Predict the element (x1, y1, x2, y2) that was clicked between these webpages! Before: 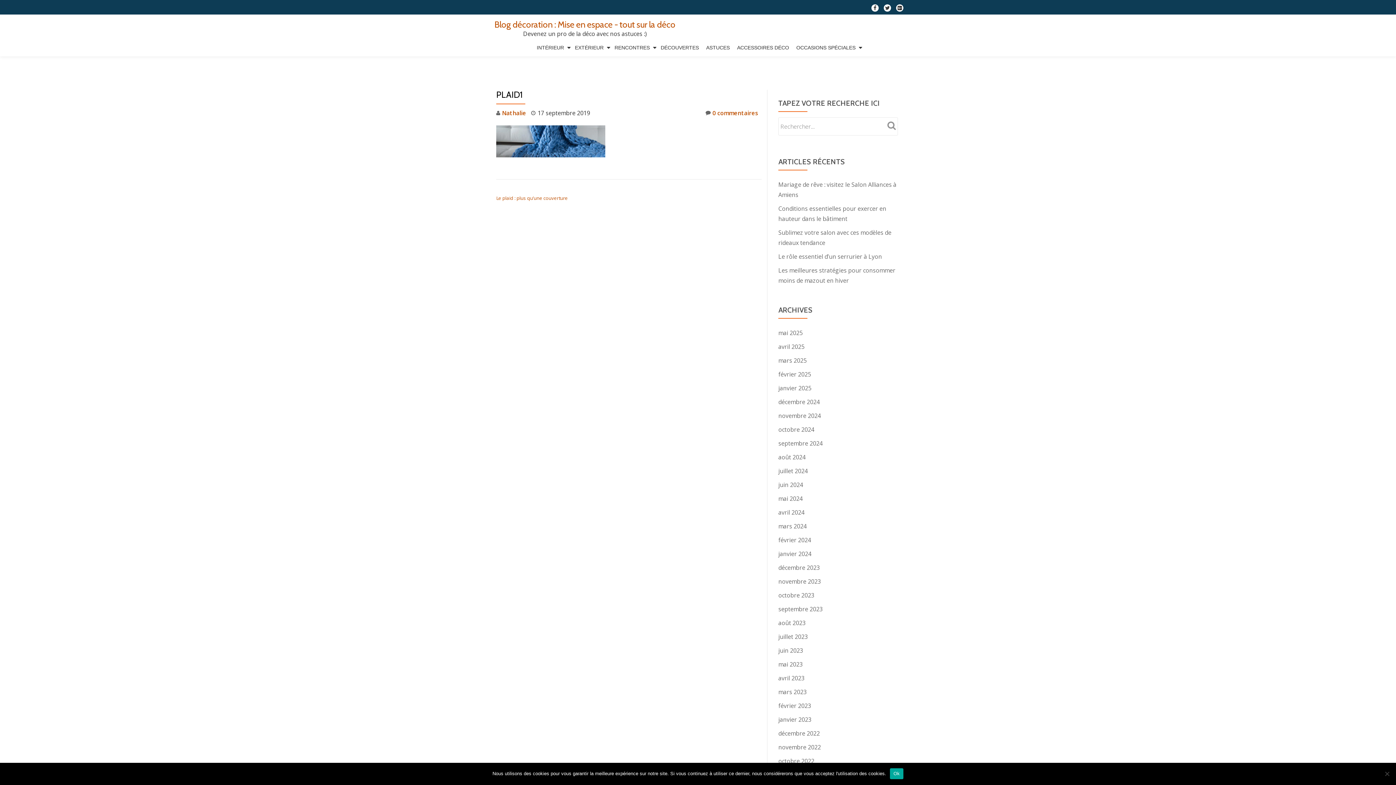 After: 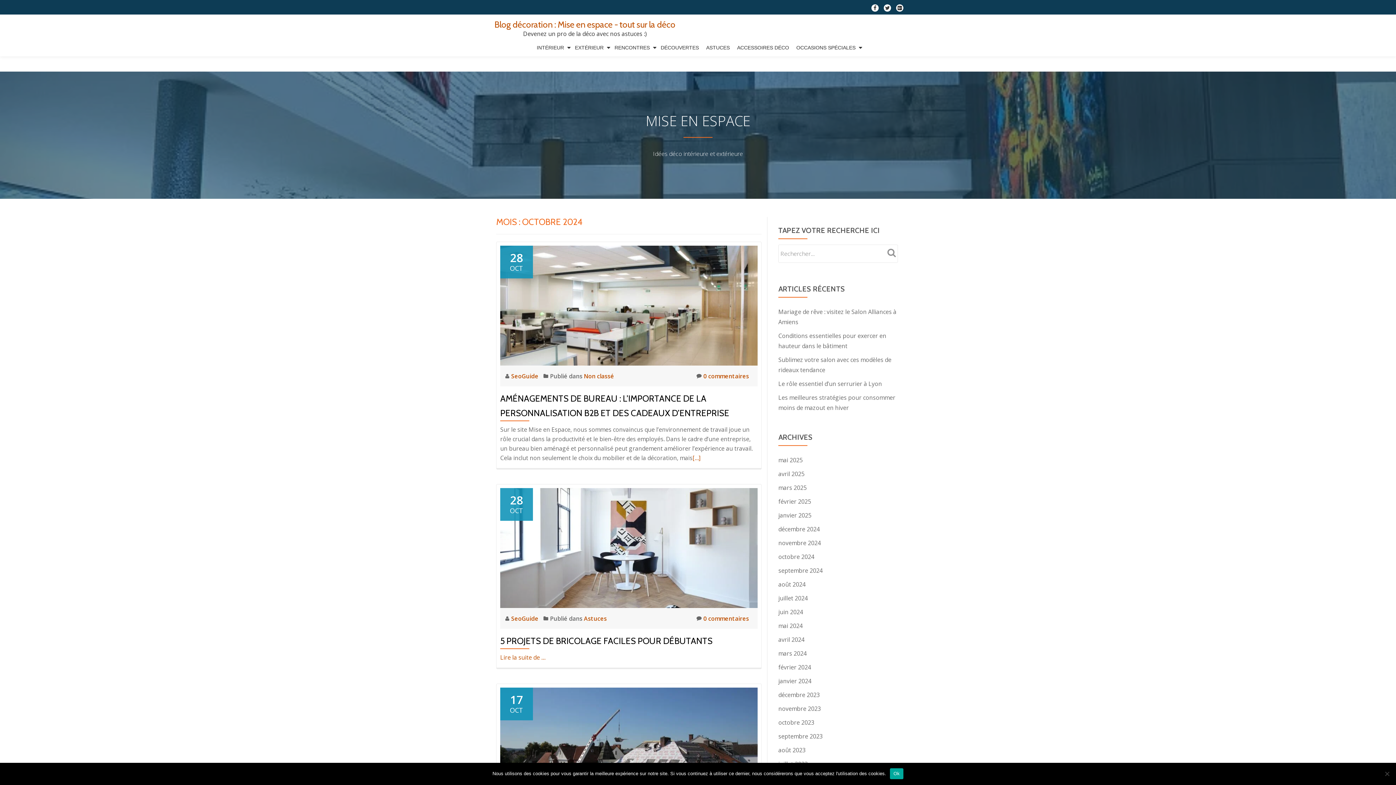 Action: bbox: (778, 425, 814, 433) label: octobre 2024